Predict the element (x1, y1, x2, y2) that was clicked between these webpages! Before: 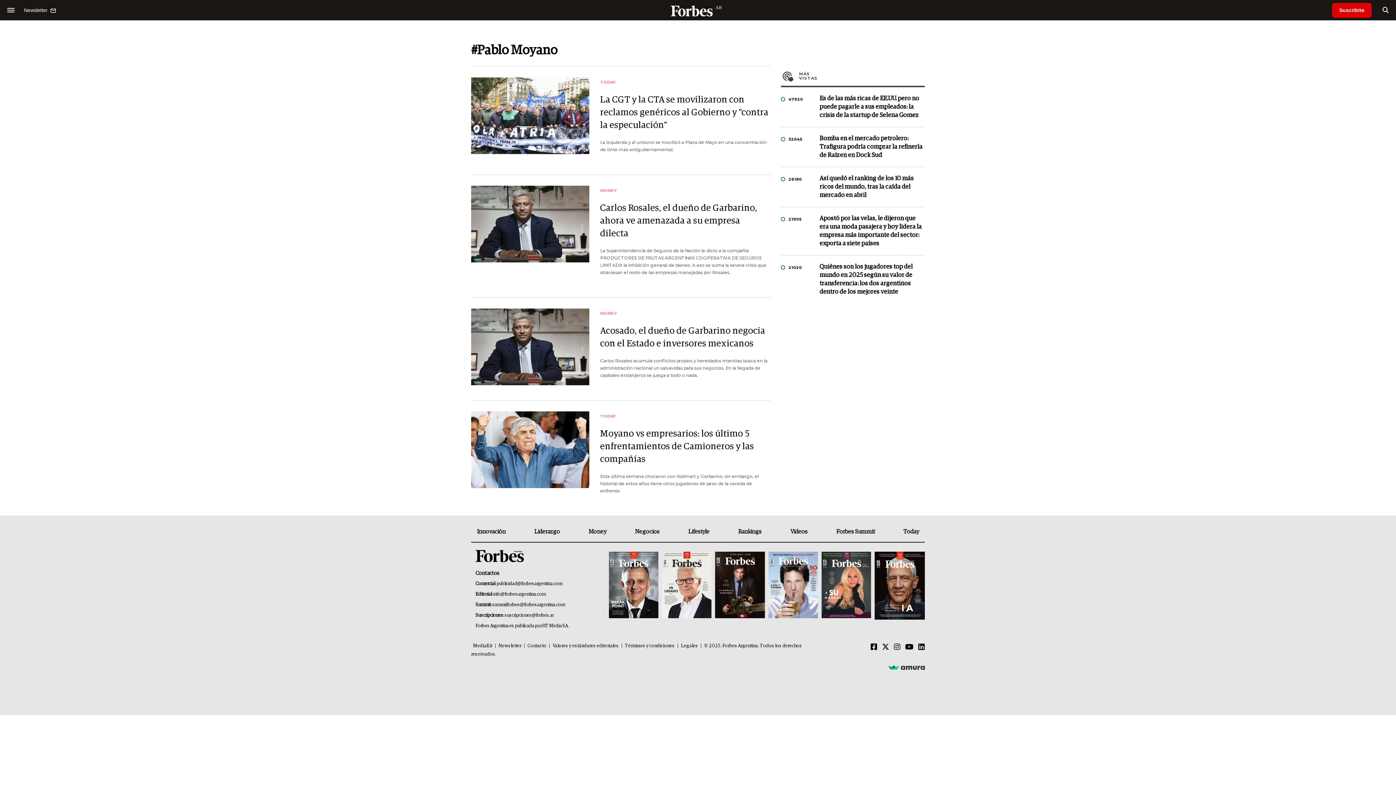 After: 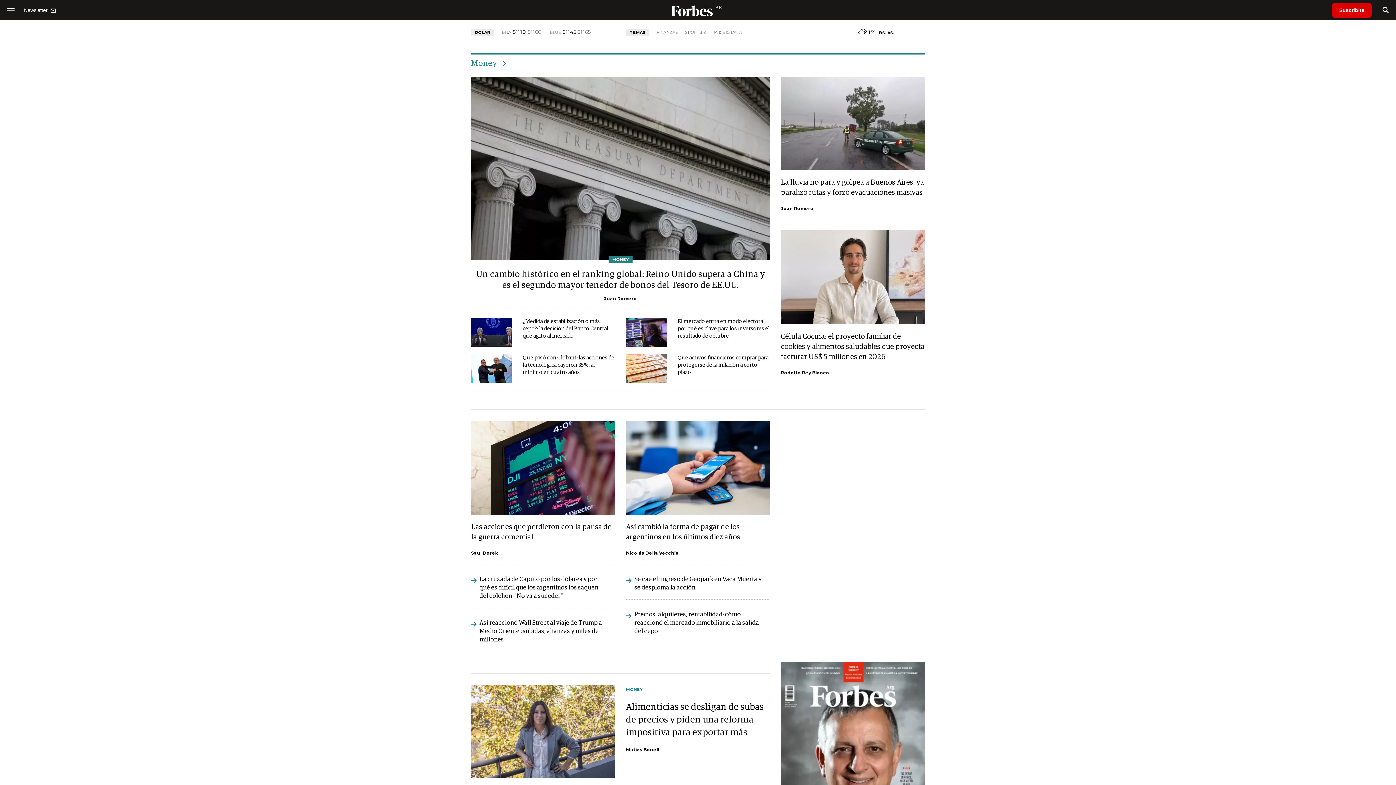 Action: bbox: (582, 527, 612, 542) label: Money